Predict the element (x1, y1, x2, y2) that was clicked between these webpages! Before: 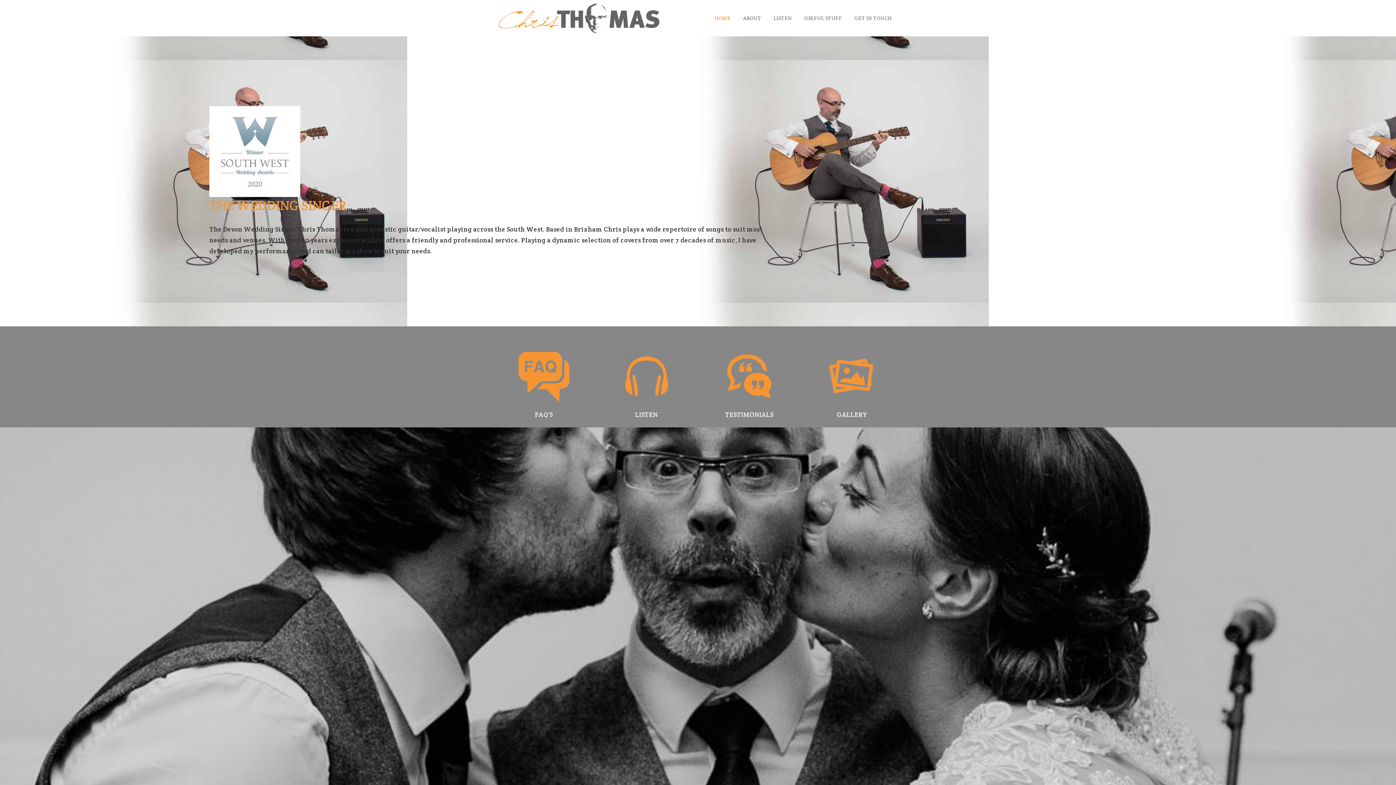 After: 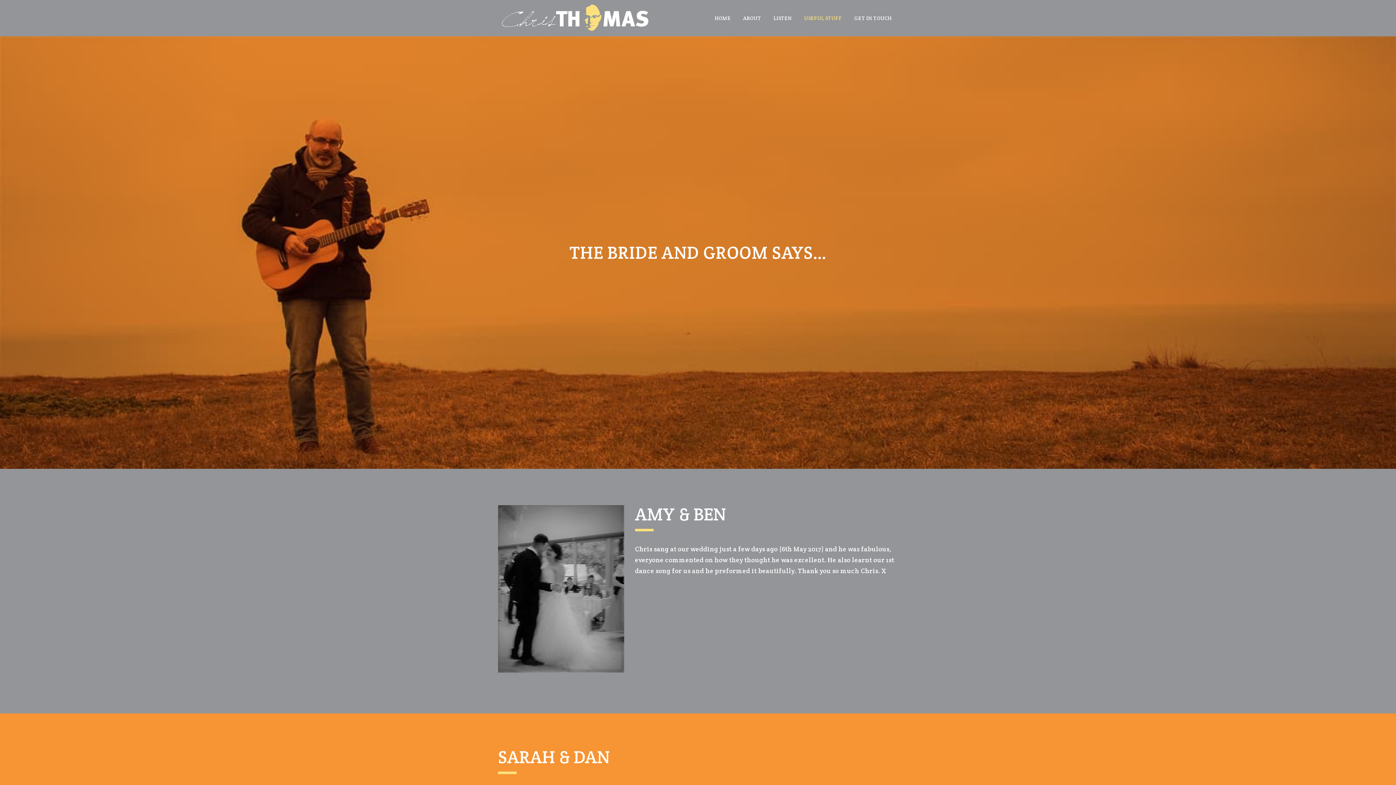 Action: label: TESTIMONIALS bbox: (725, 410, 773, 418)